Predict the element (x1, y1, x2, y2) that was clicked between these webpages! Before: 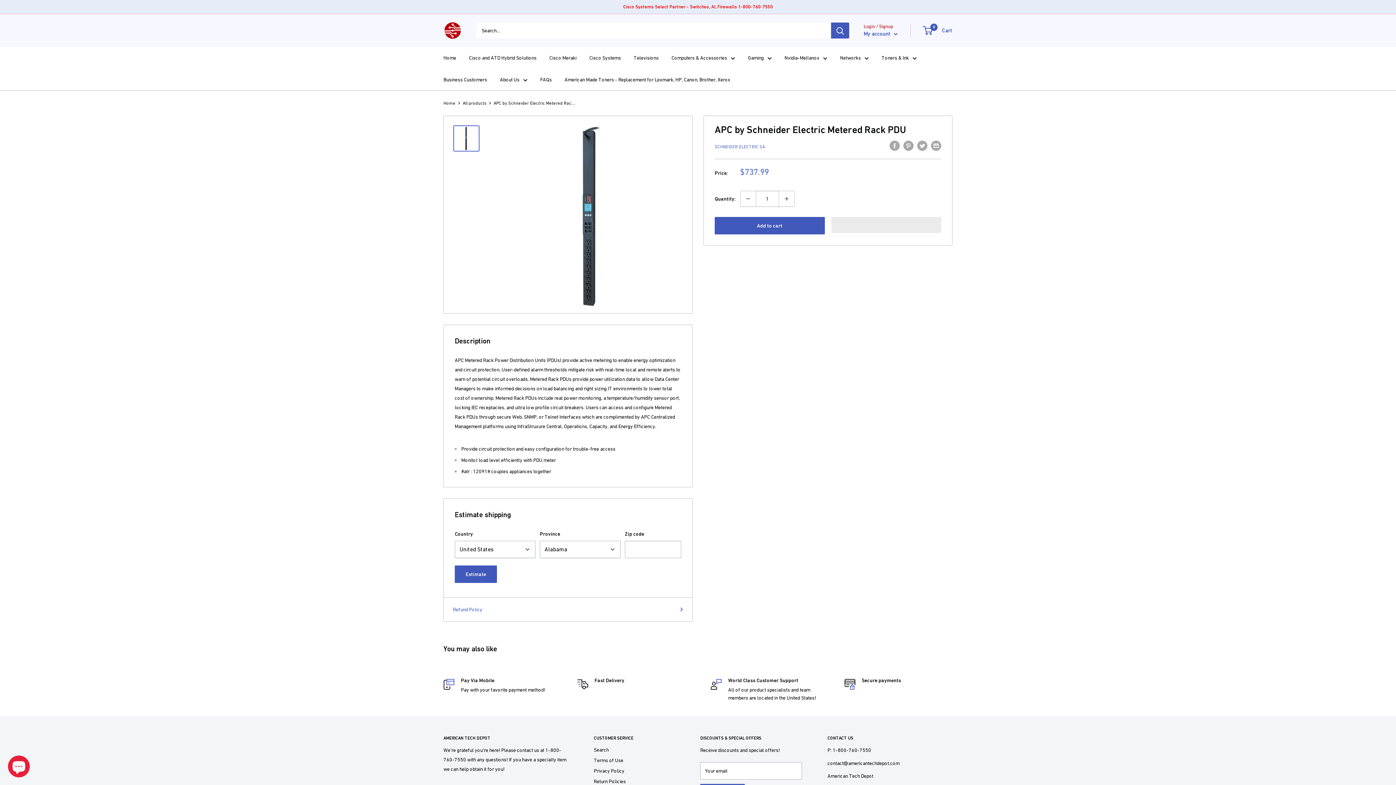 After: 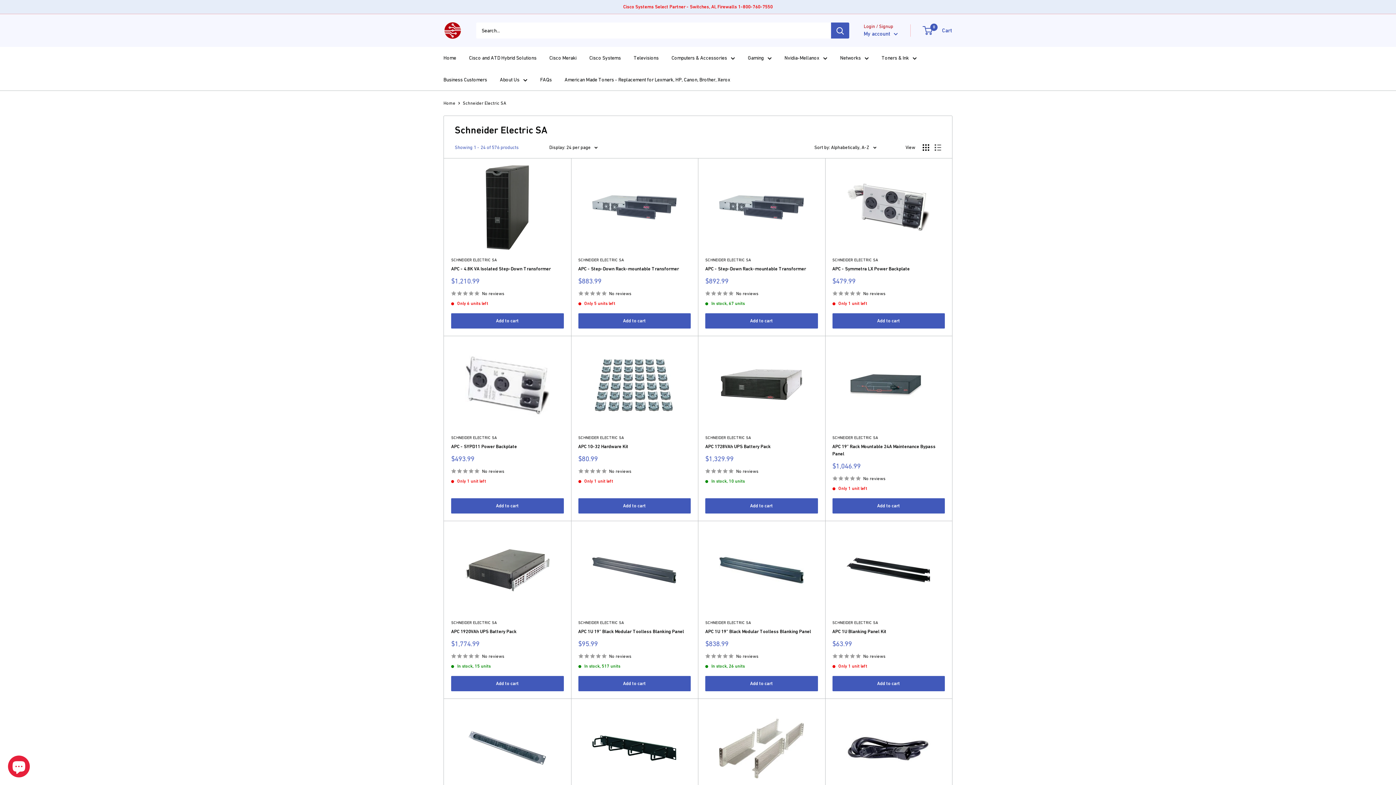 Action: bbox: (714, 144, 765, 149) label: SCHNEIDER ELECTRIC SA